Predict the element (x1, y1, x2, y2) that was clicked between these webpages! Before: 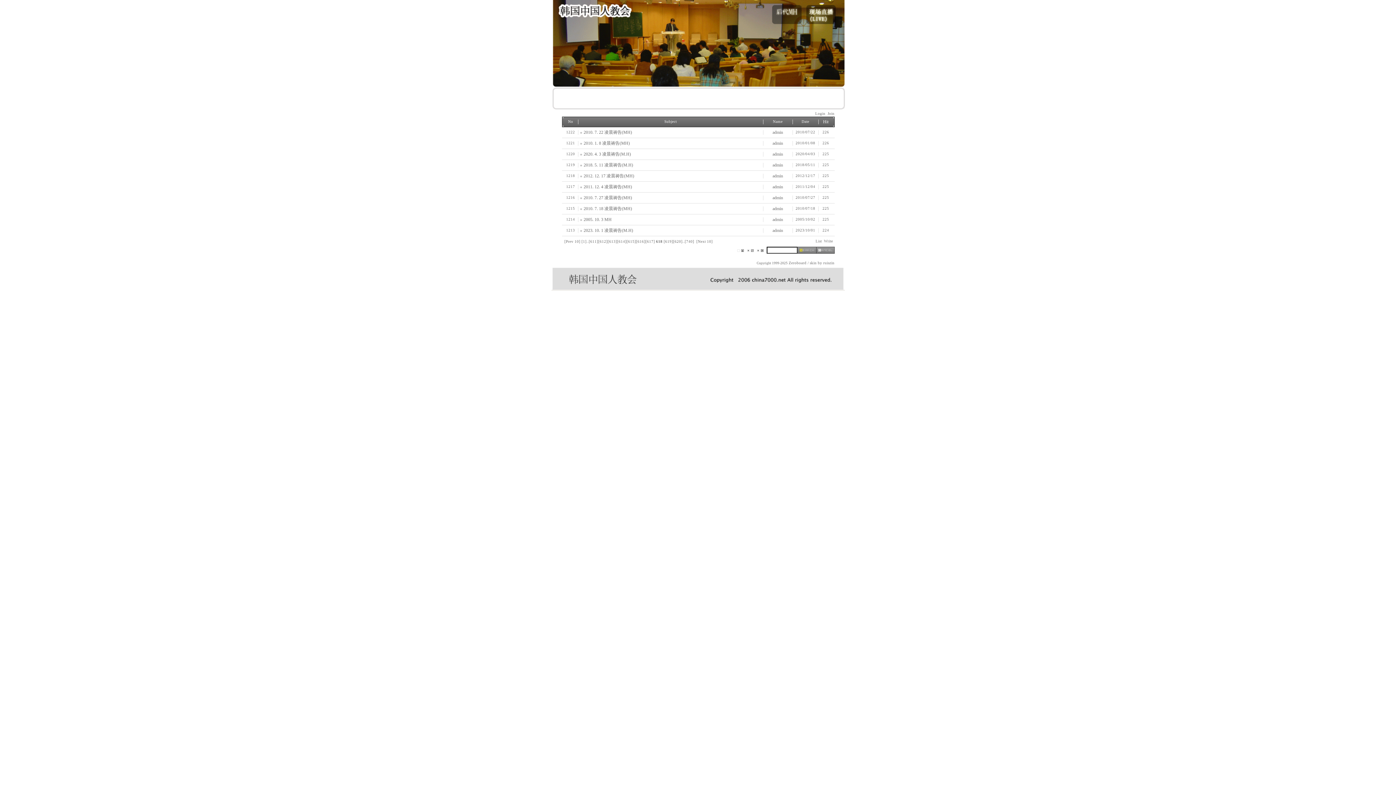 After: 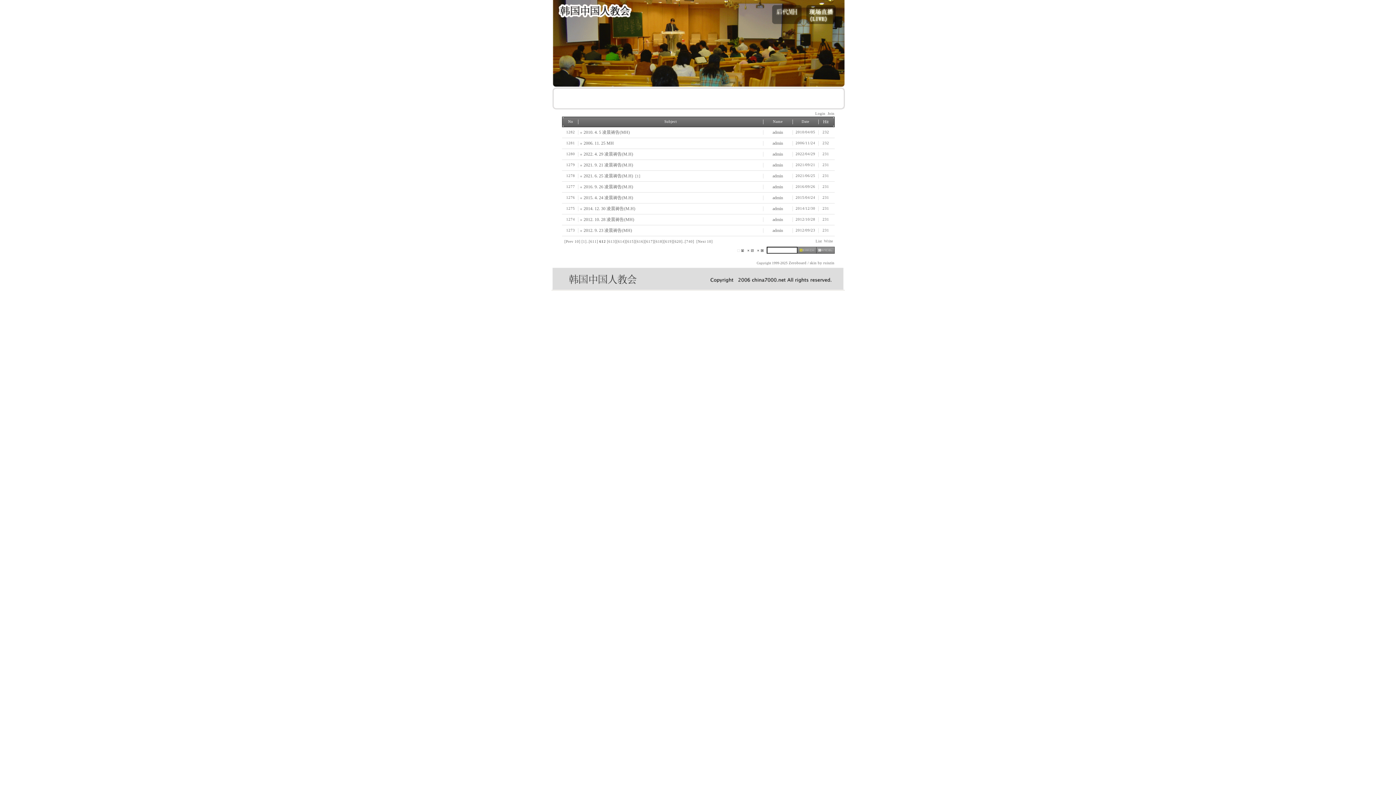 Action: label: [612] bbox: (598, 239, 607, 243)